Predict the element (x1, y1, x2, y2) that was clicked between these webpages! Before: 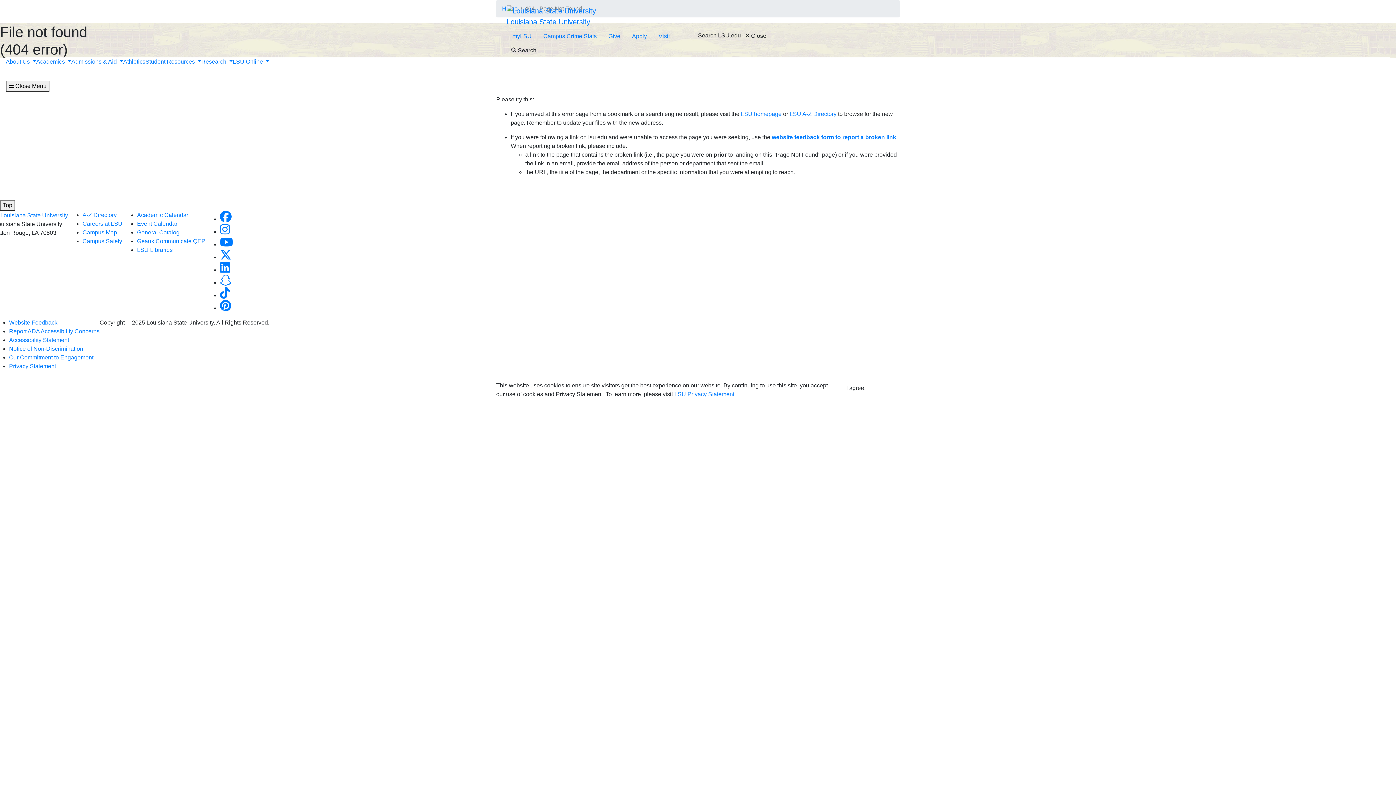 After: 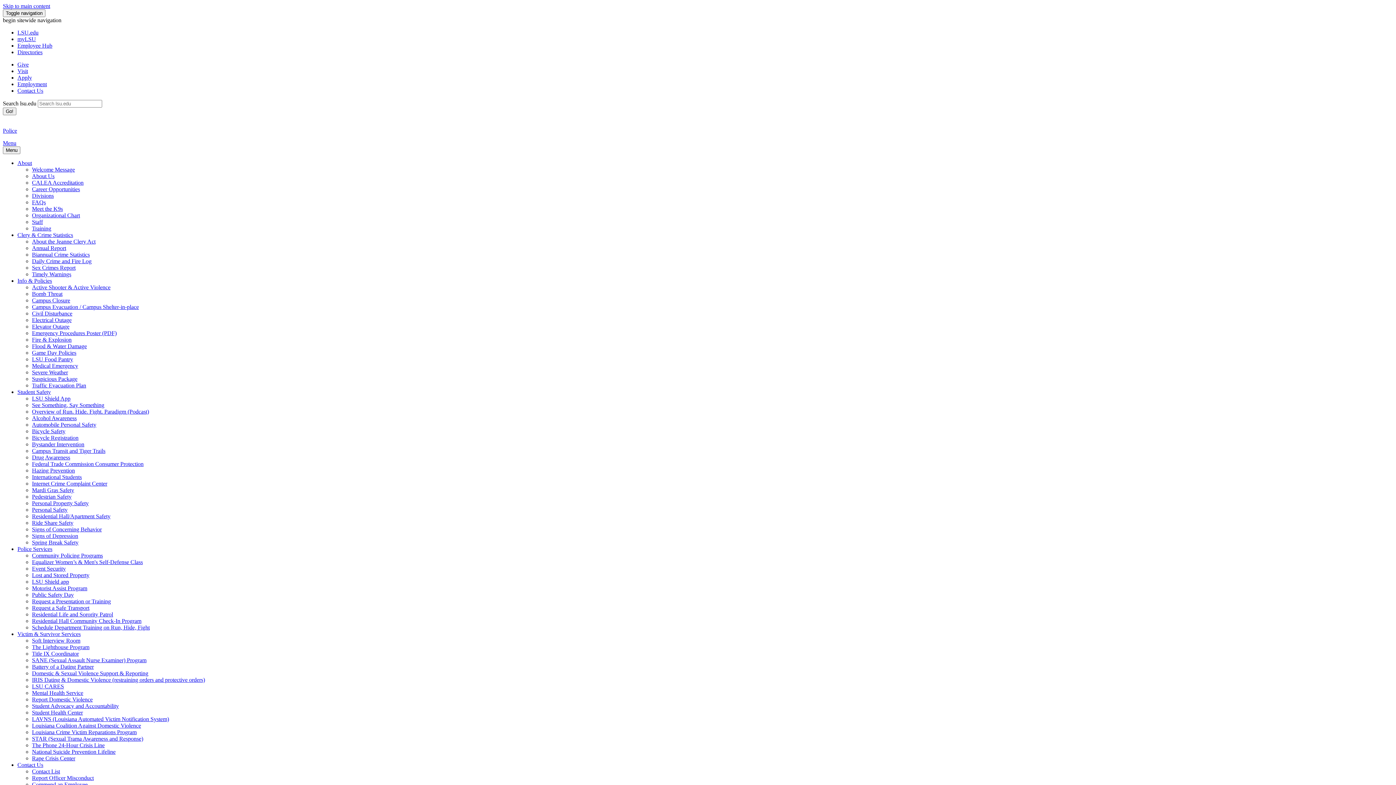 Action: bbox: (537, 28, 602, 43) label: Campus Crime Stats